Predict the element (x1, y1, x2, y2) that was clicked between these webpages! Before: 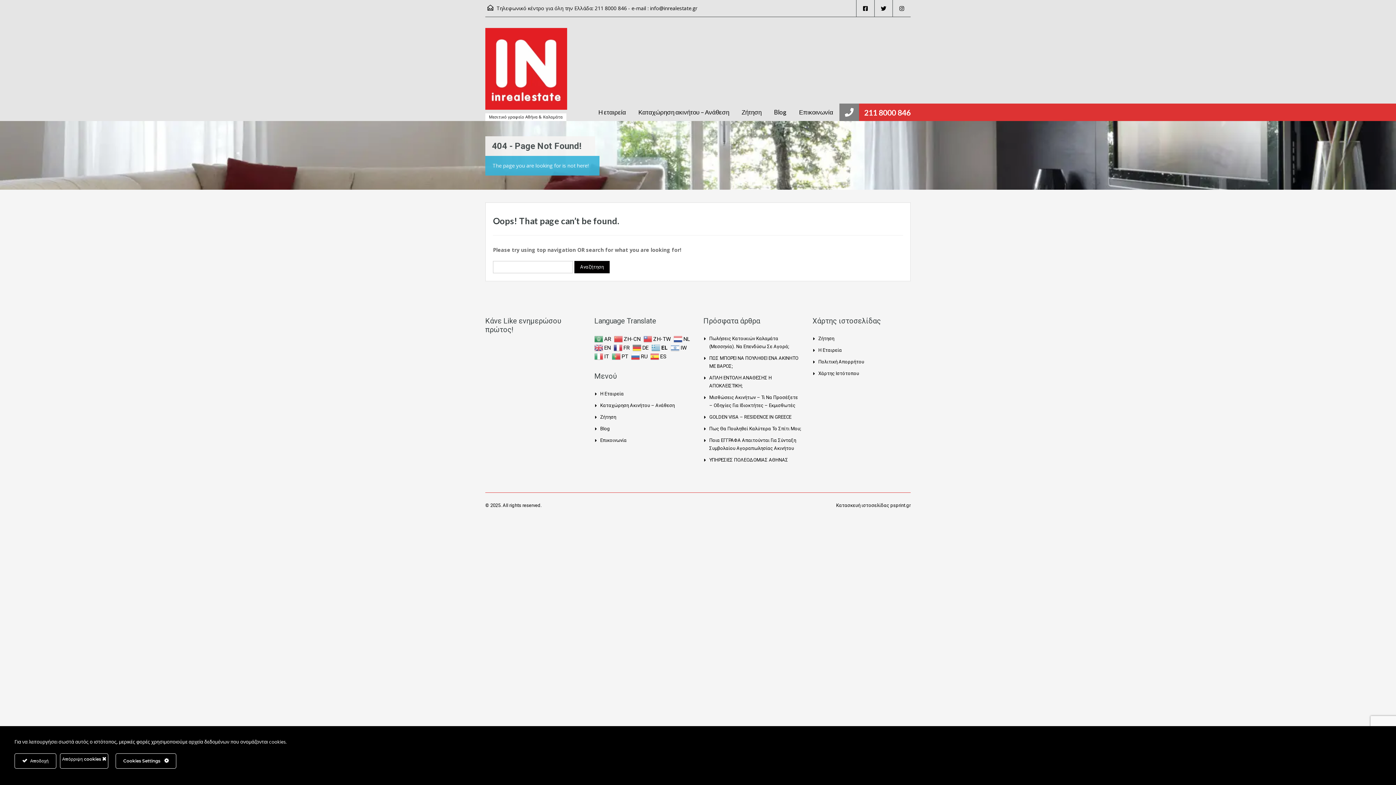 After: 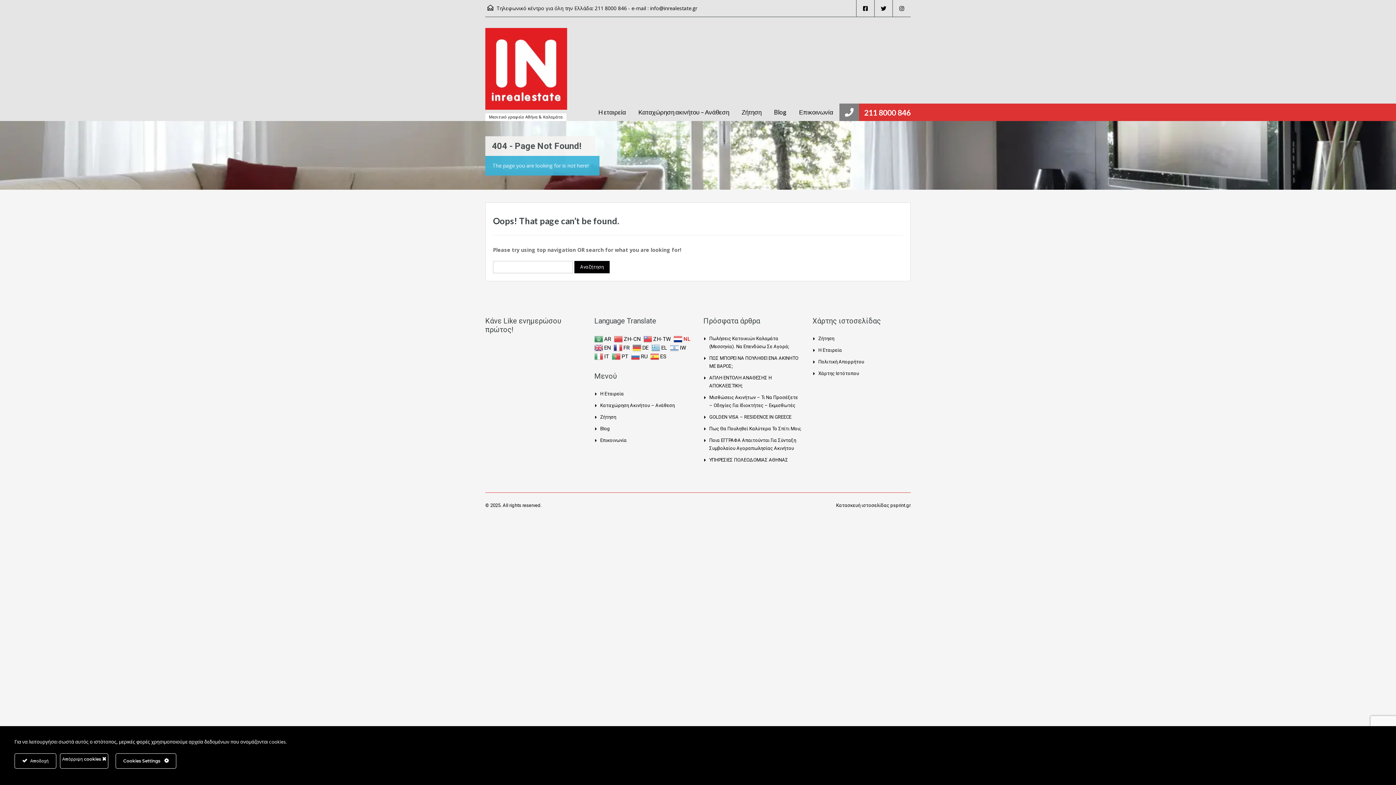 Action: label:  NL bbox: (673, 336, 692, 341)